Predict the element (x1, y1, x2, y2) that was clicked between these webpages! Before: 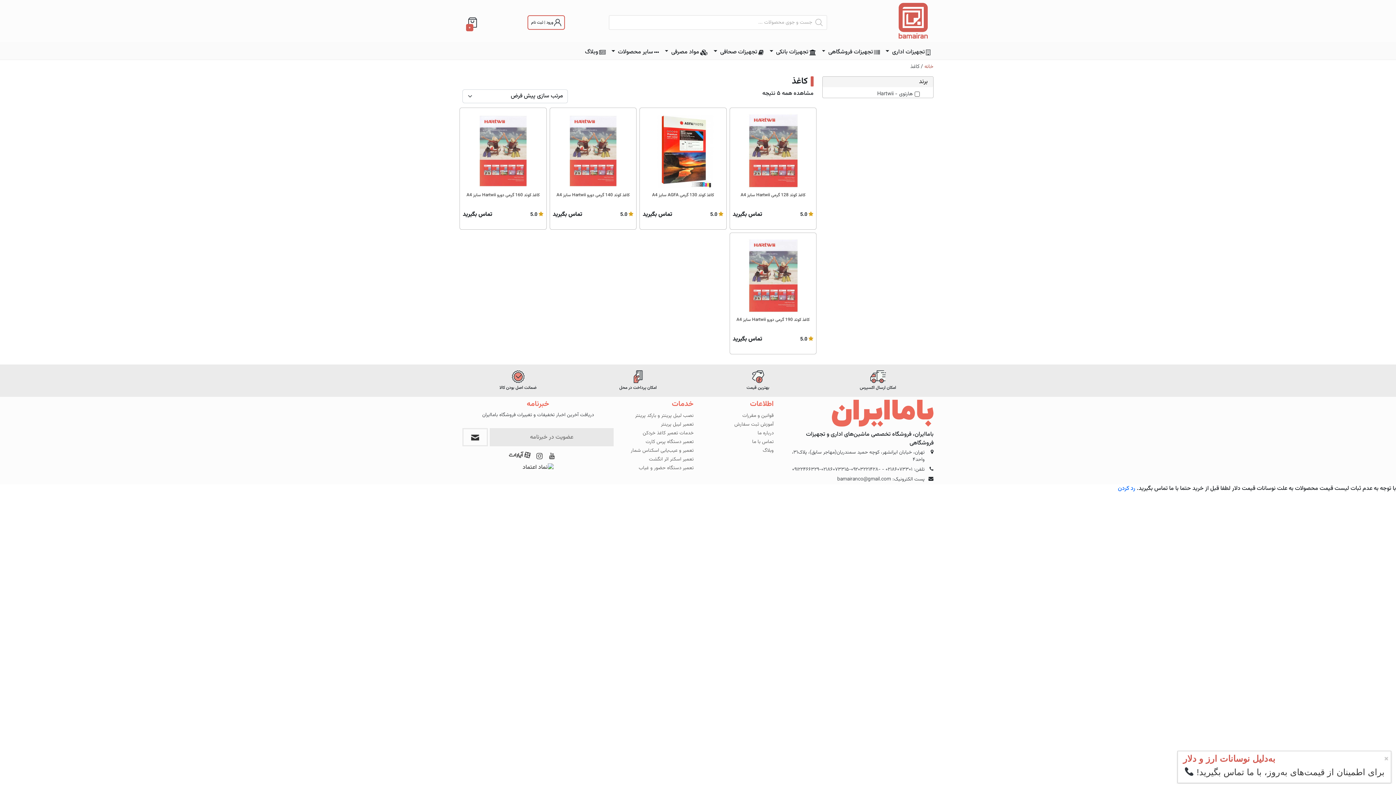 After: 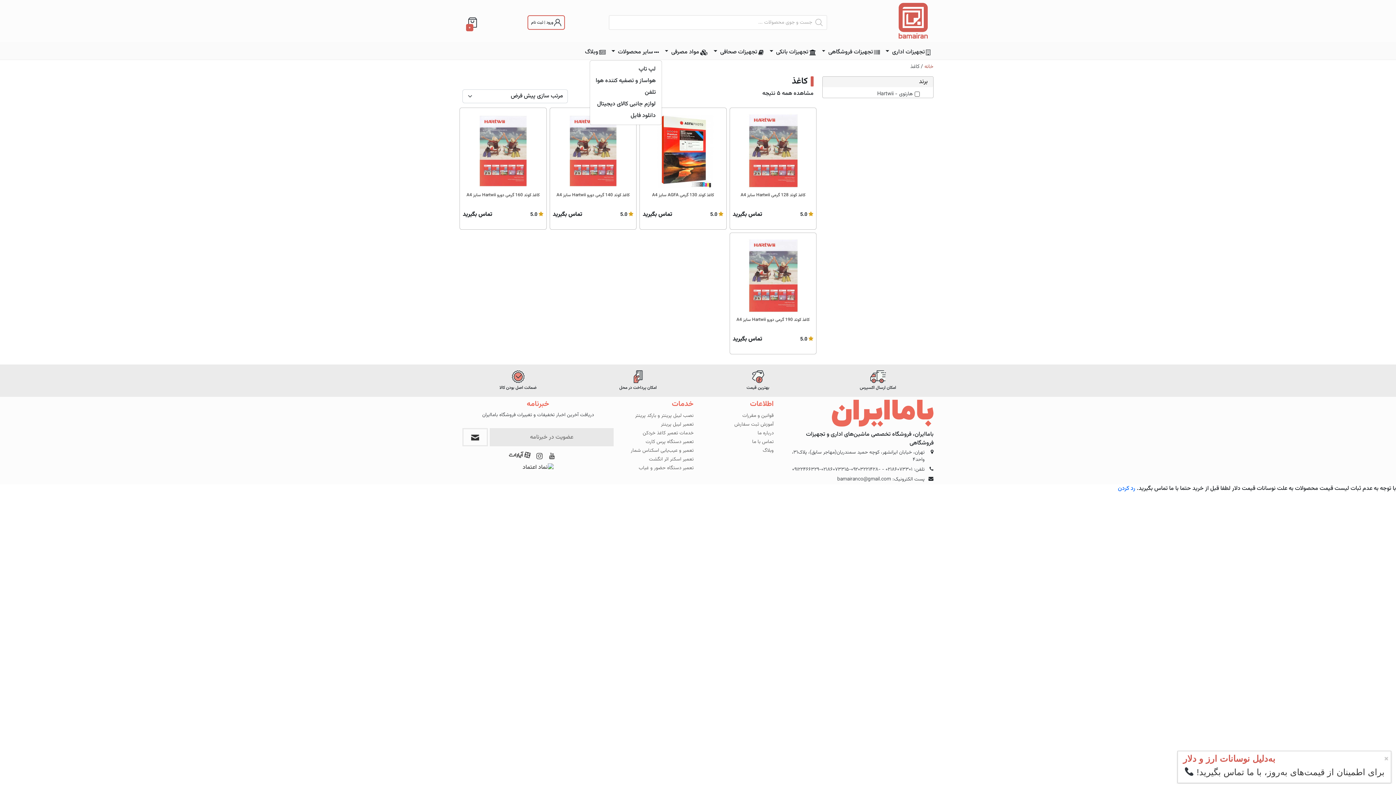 Action: bbox: (608, 45, 662, 59) label: سایر محصولات 